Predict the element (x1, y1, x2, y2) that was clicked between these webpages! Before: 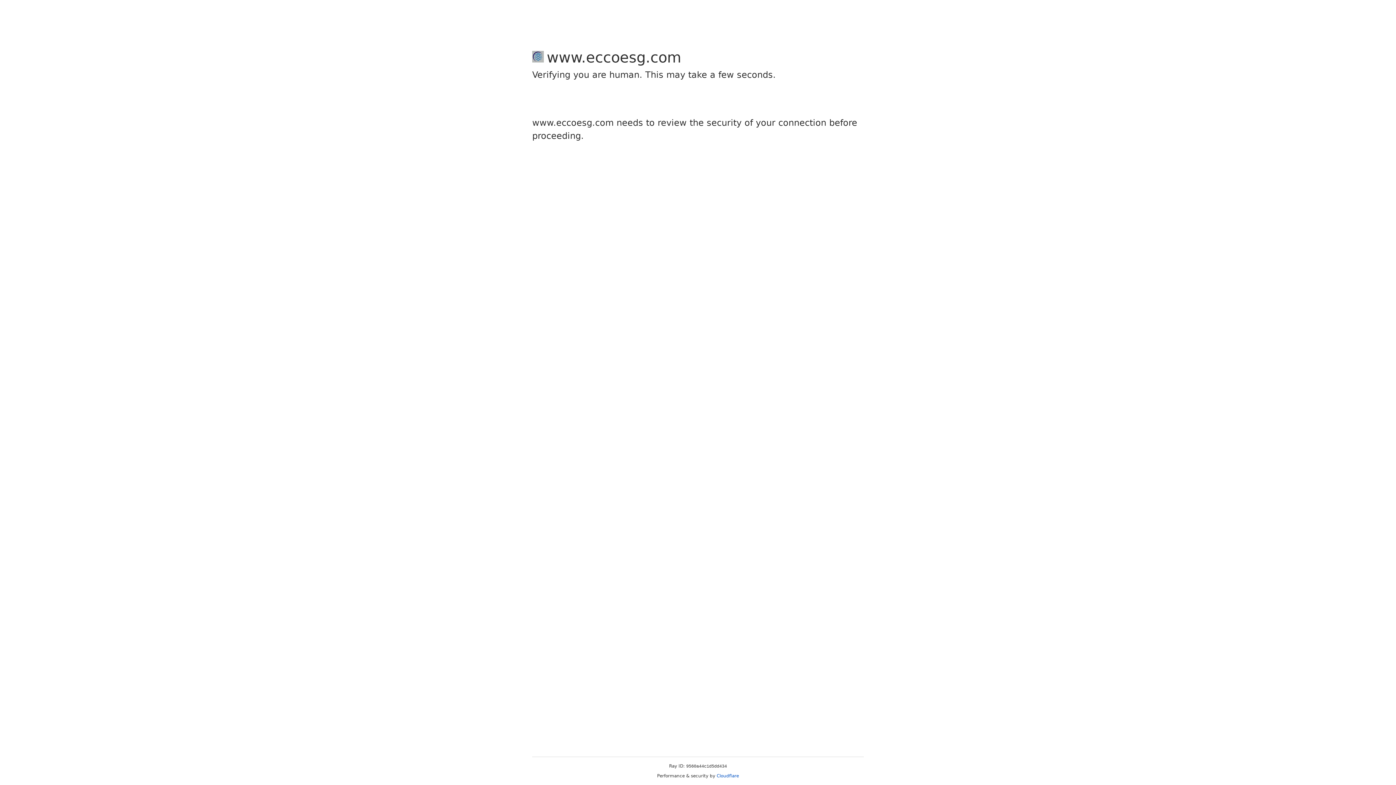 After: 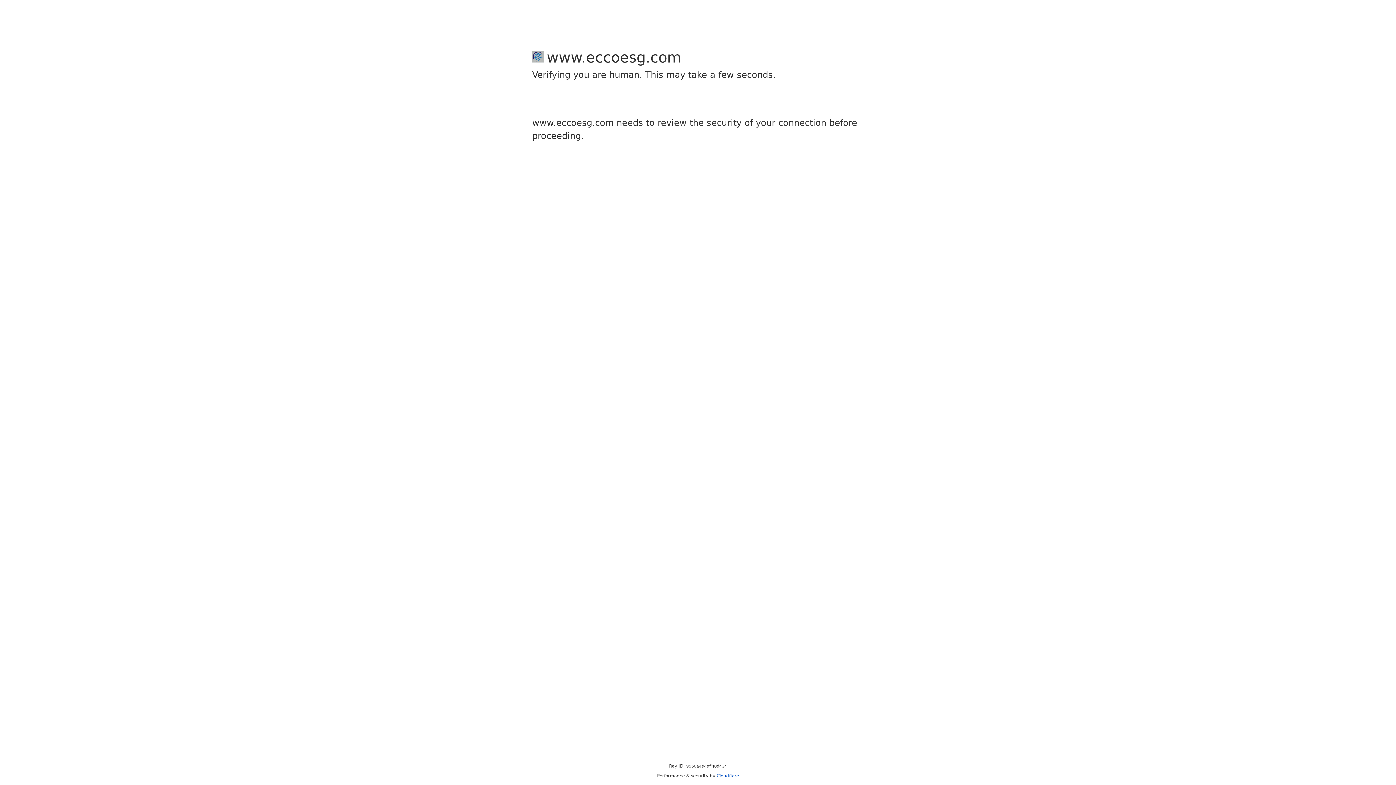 Action: label: Cloudflare bbox: (716, 773, 739, 778)